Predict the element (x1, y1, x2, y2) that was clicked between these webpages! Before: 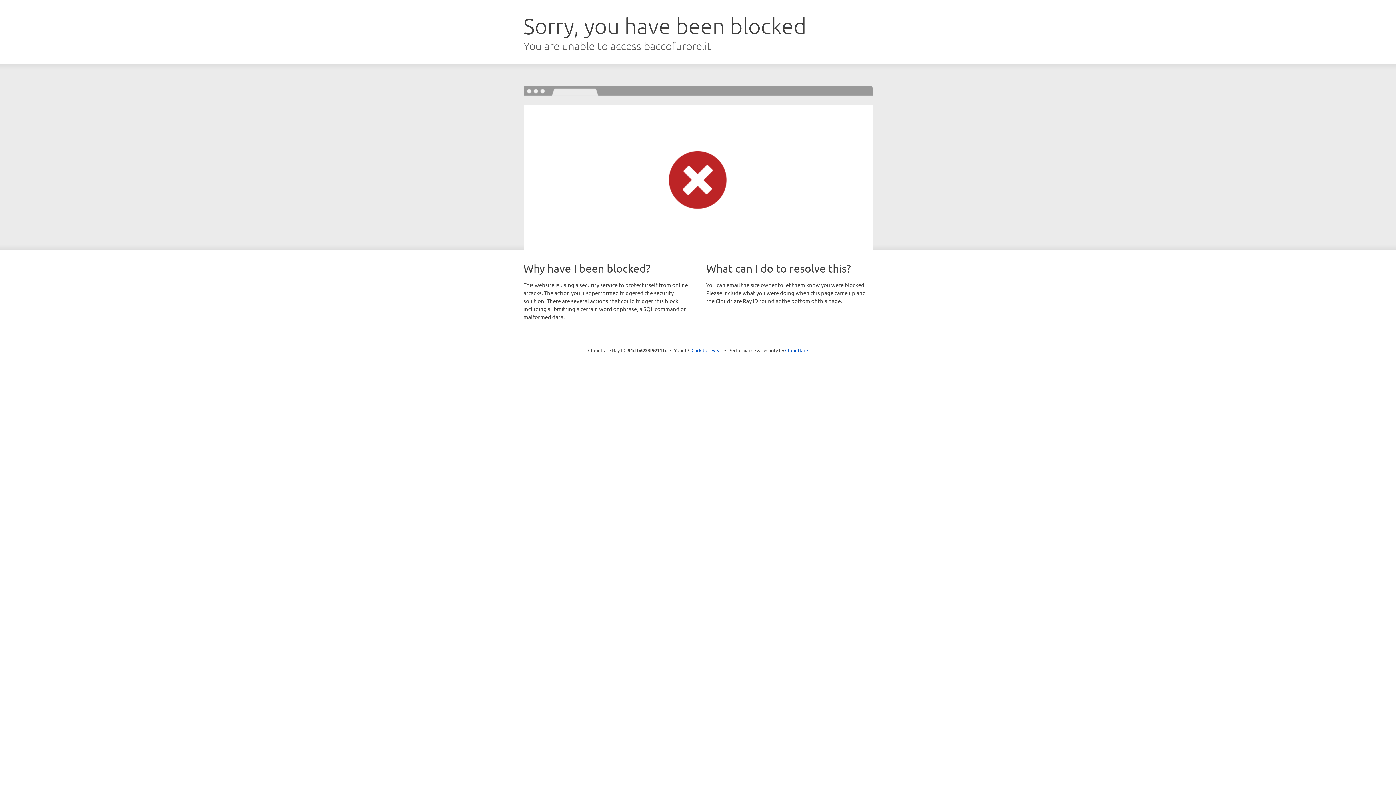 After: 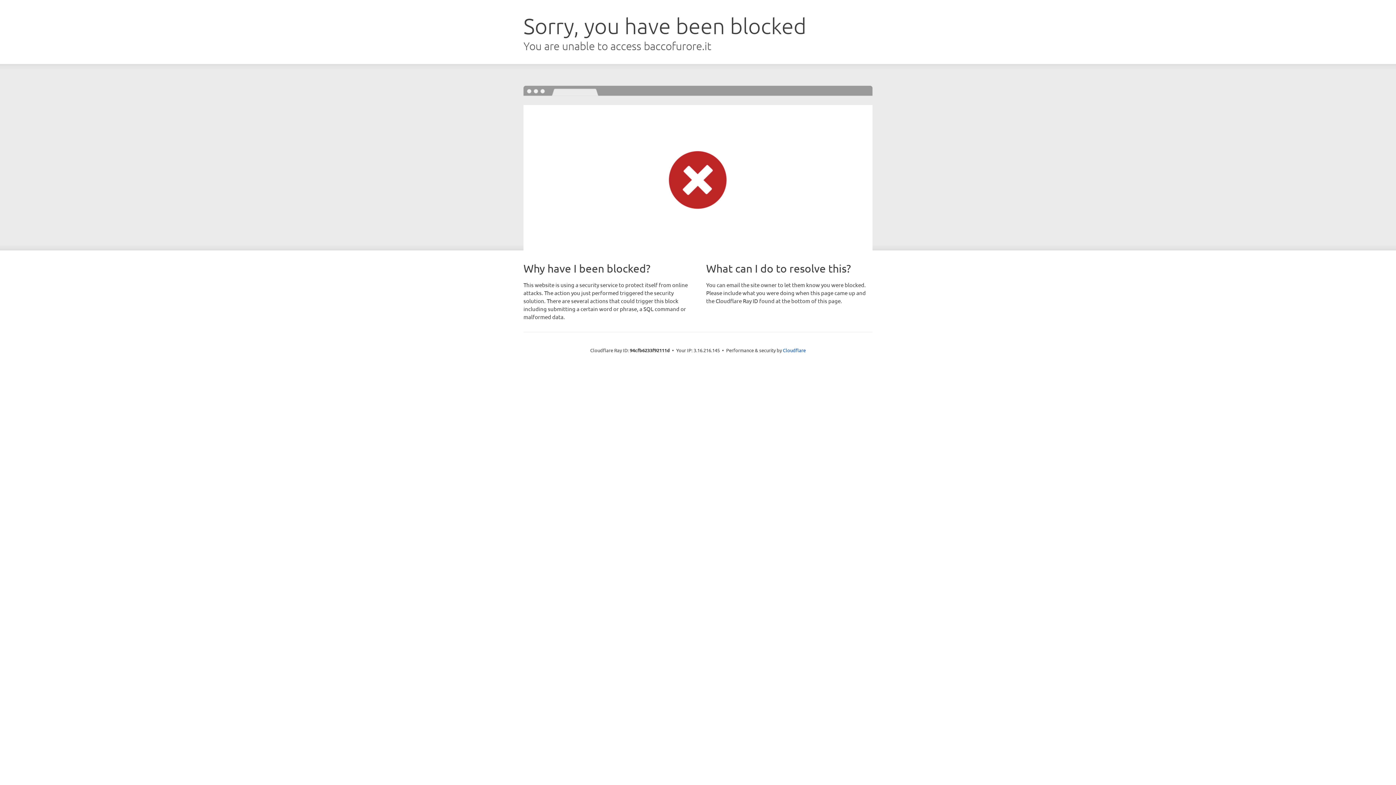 Action: bbox: (691, 346, 722, 353) label: Click to reveal